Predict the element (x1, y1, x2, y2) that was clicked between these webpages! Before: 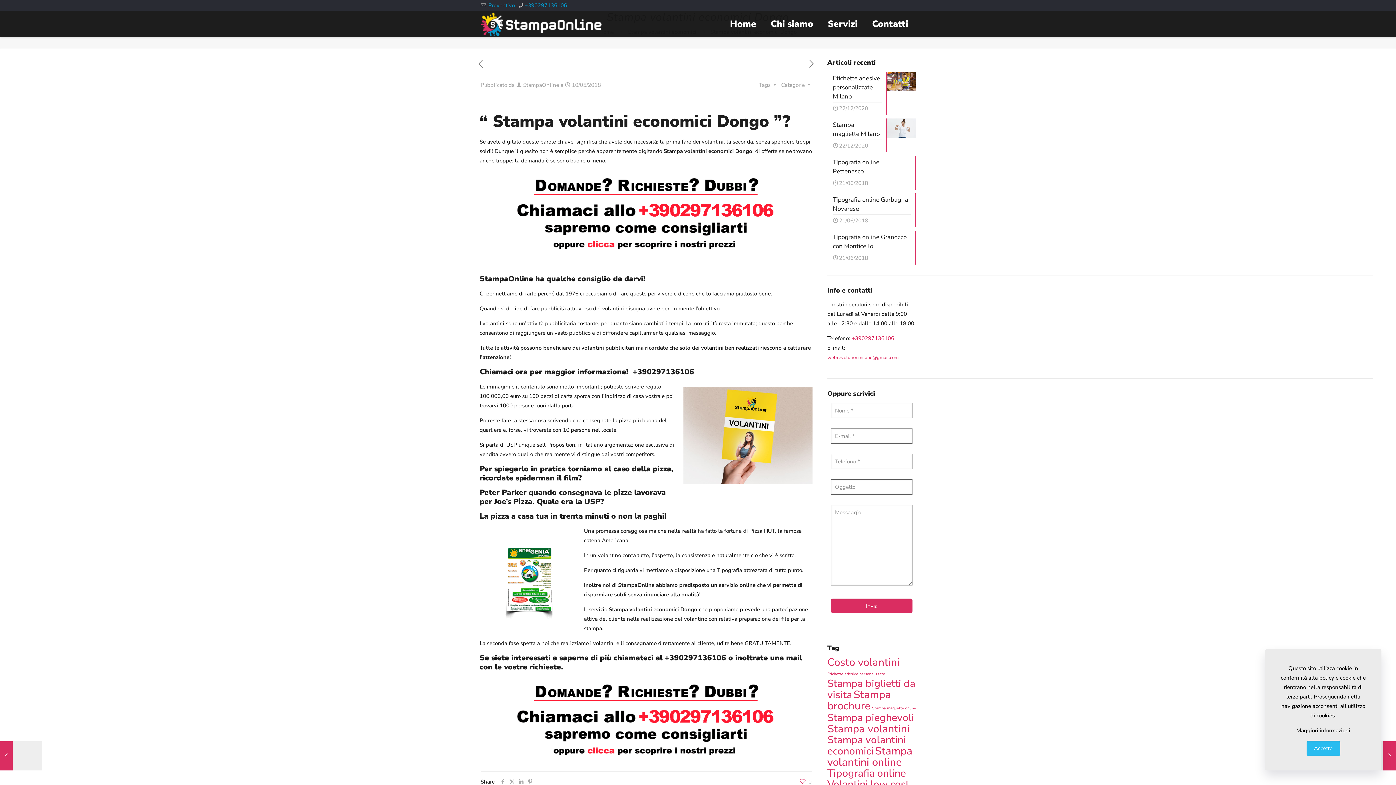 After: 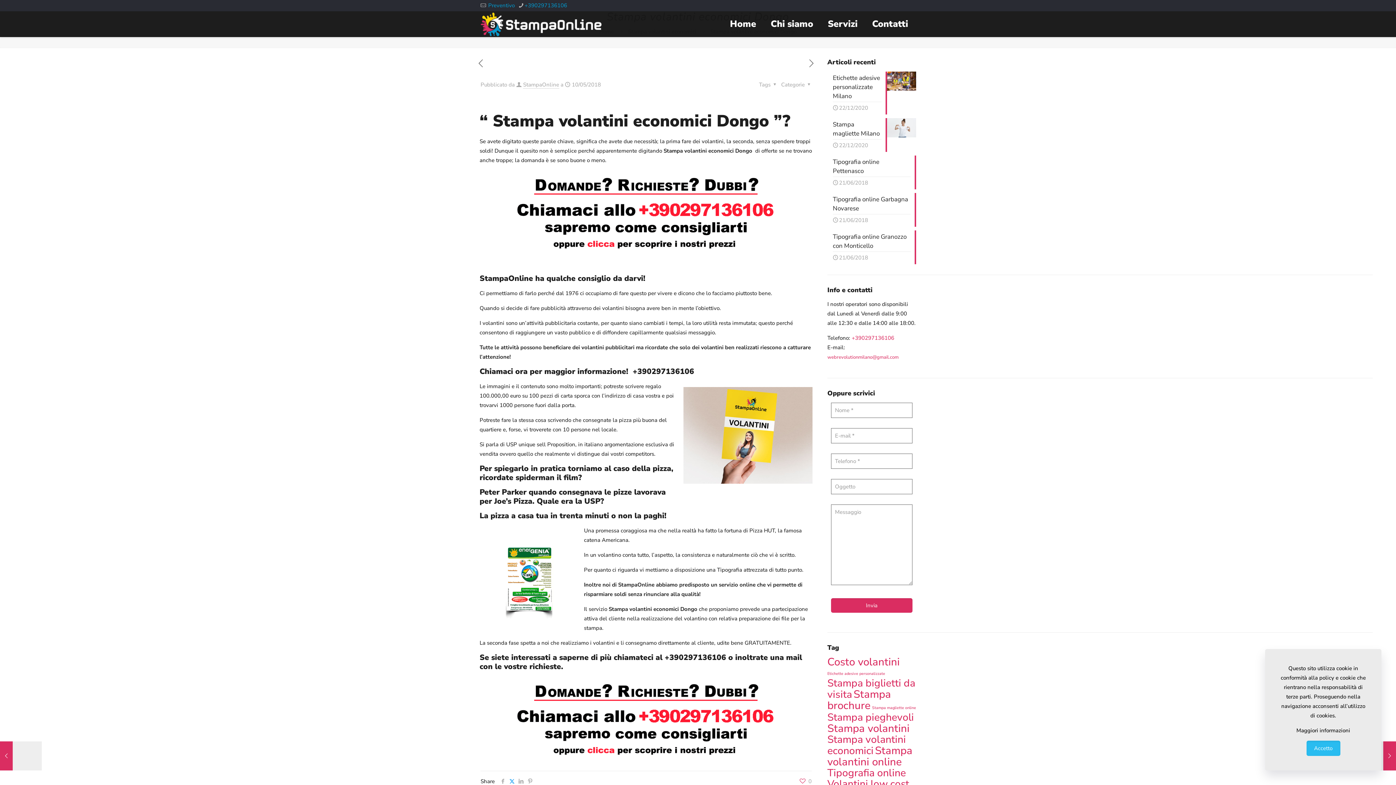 Action: bbox: (507, 778, 516, 785)